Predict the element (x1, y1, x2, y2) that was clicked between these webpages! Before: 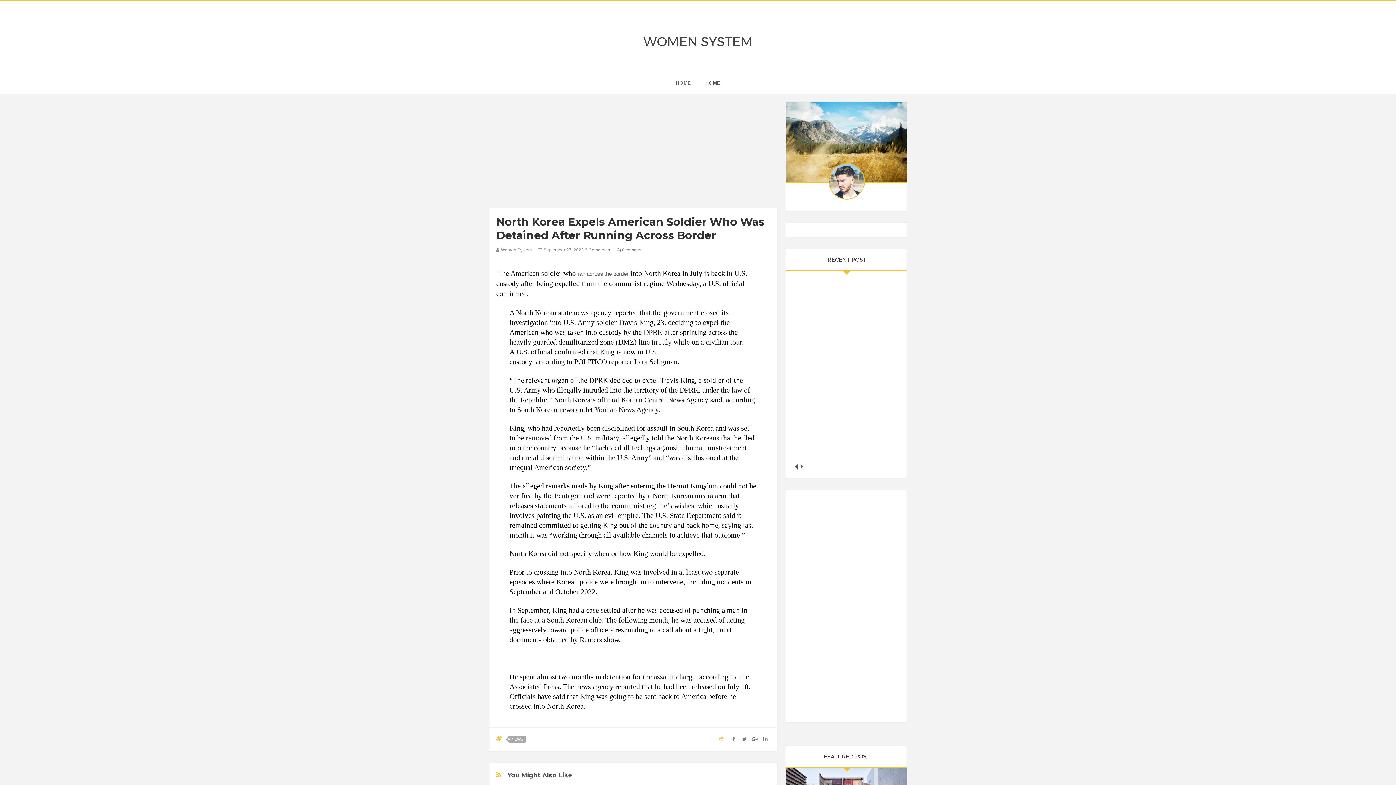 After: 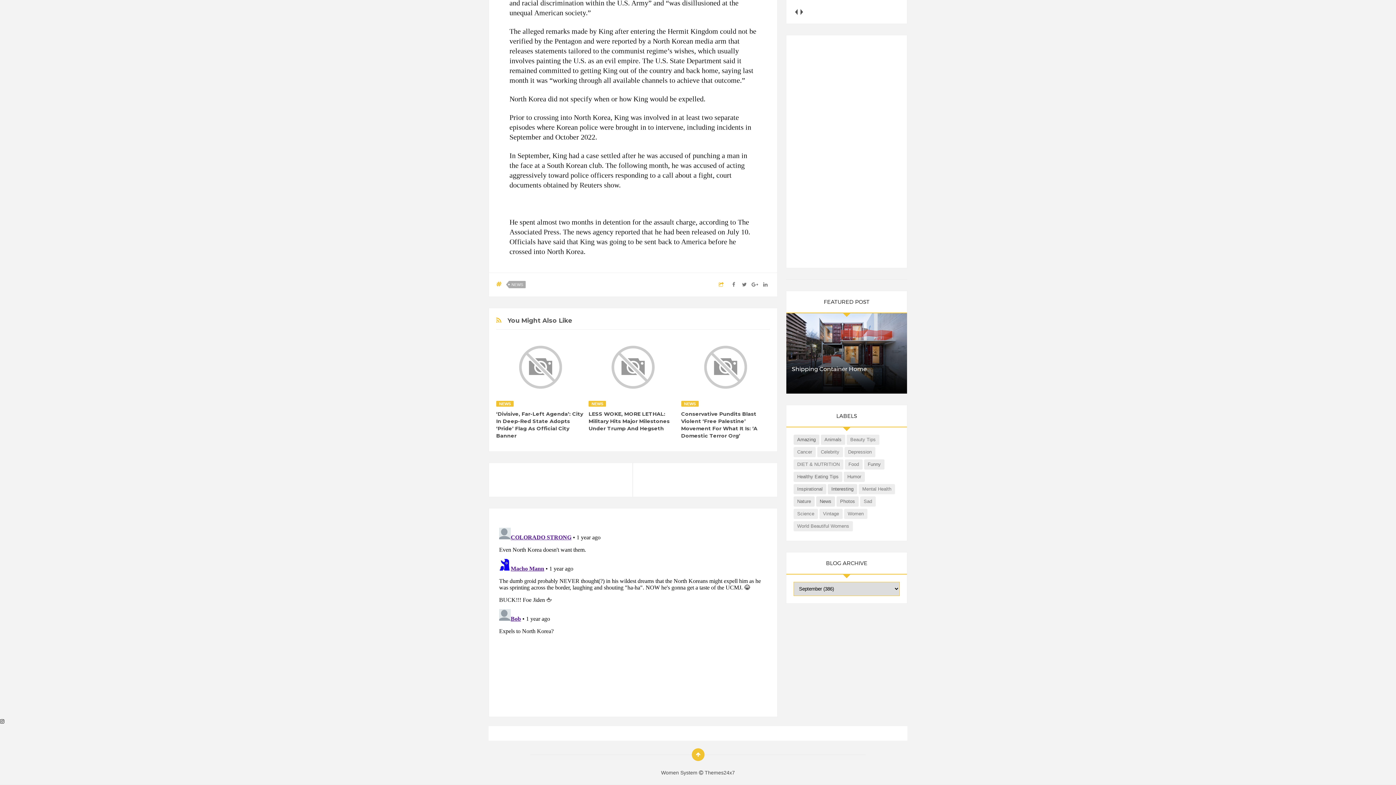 Action: label: 3 Comments bbox: (585, 247, 610, 252)